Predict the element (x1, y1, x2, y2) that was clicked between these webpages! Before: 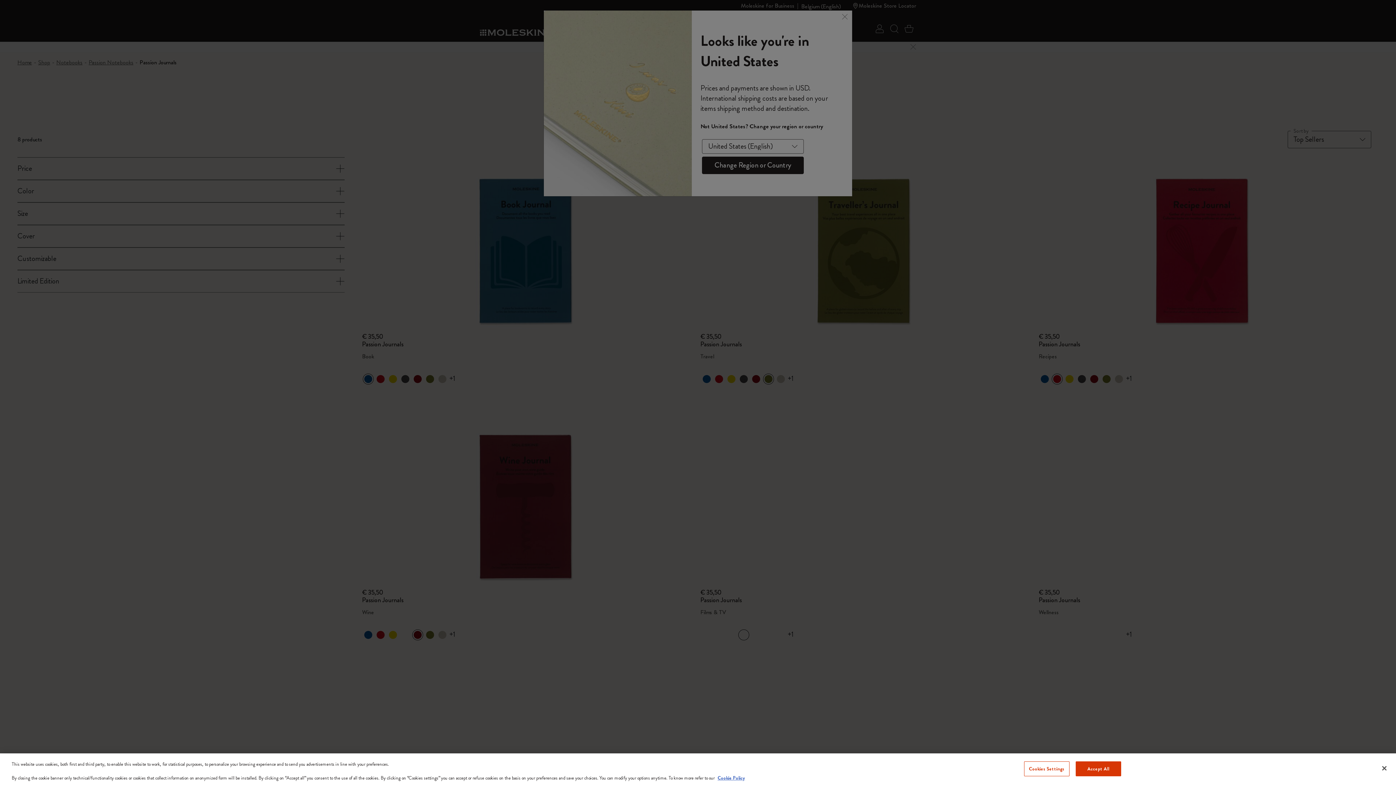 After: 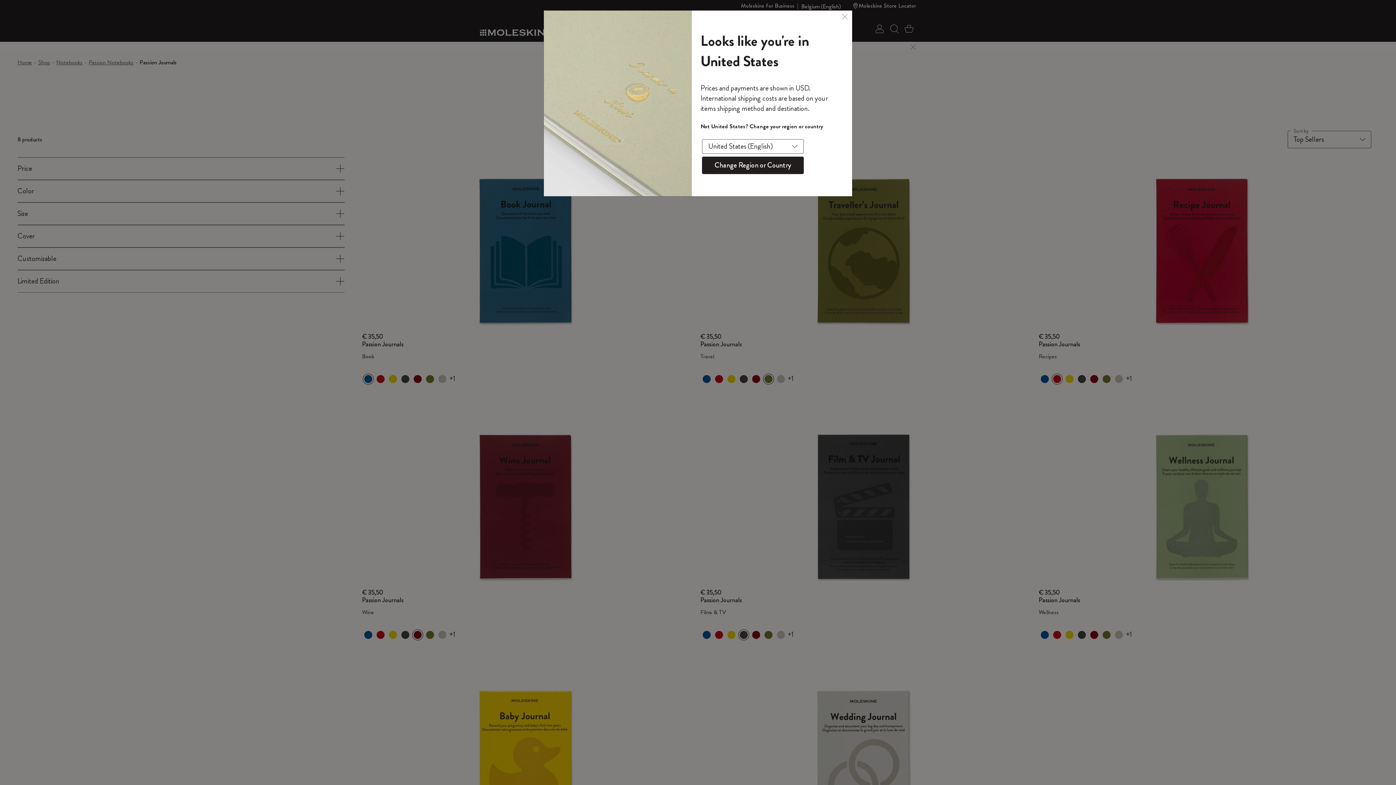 Action: label: Accept All bbox: (1075, 761, 1121, 776)